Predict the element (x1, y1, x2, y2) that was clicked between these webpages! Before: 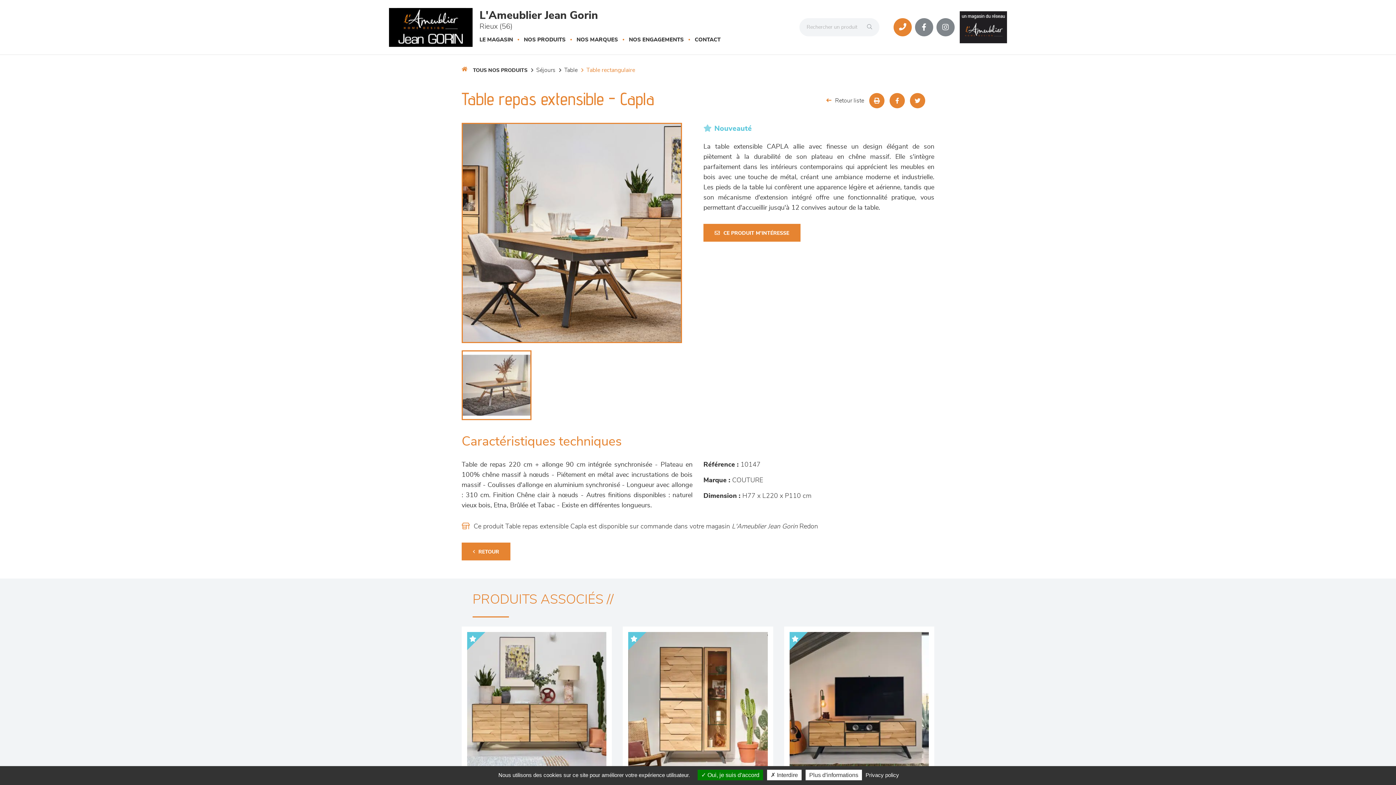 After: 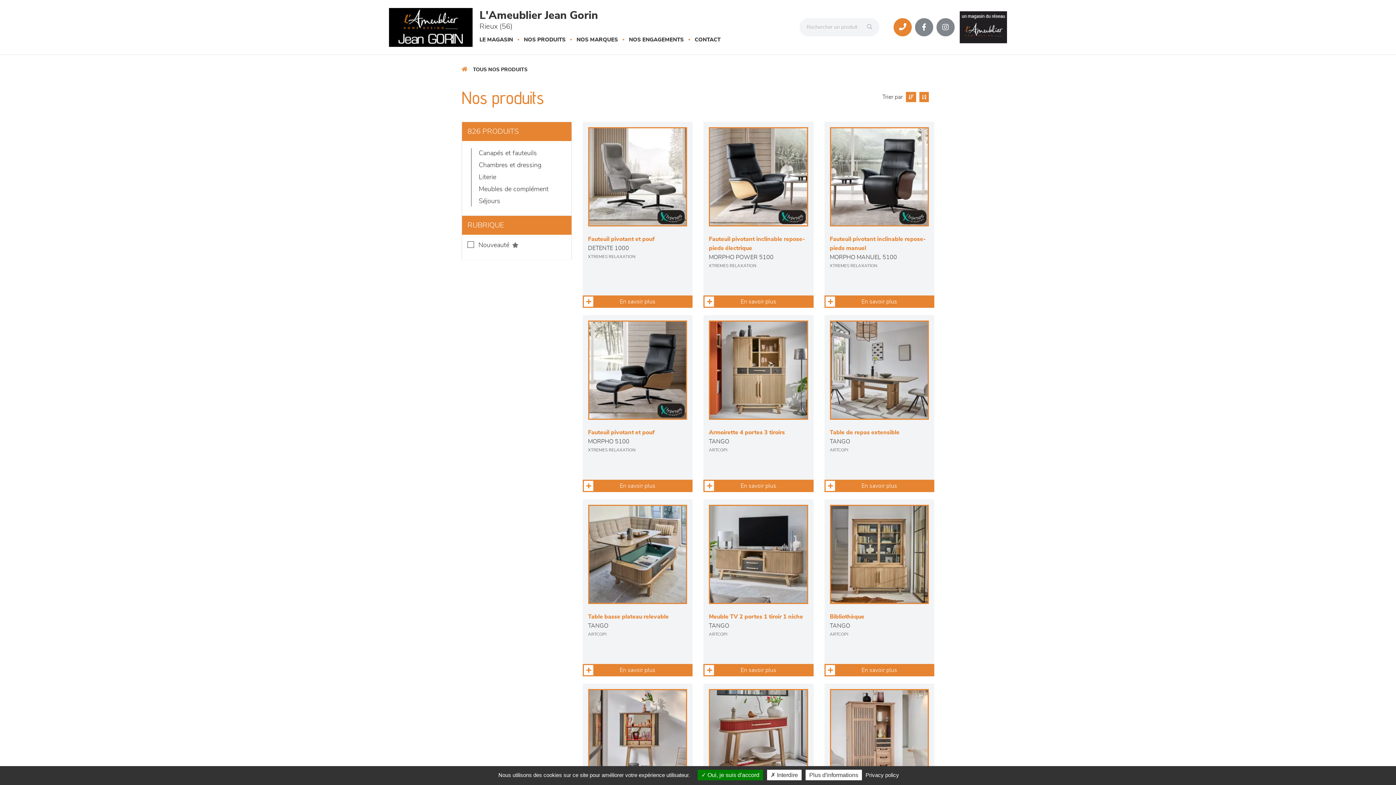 Action: bbox: (863, 18, 879, 36) label: Rechercher